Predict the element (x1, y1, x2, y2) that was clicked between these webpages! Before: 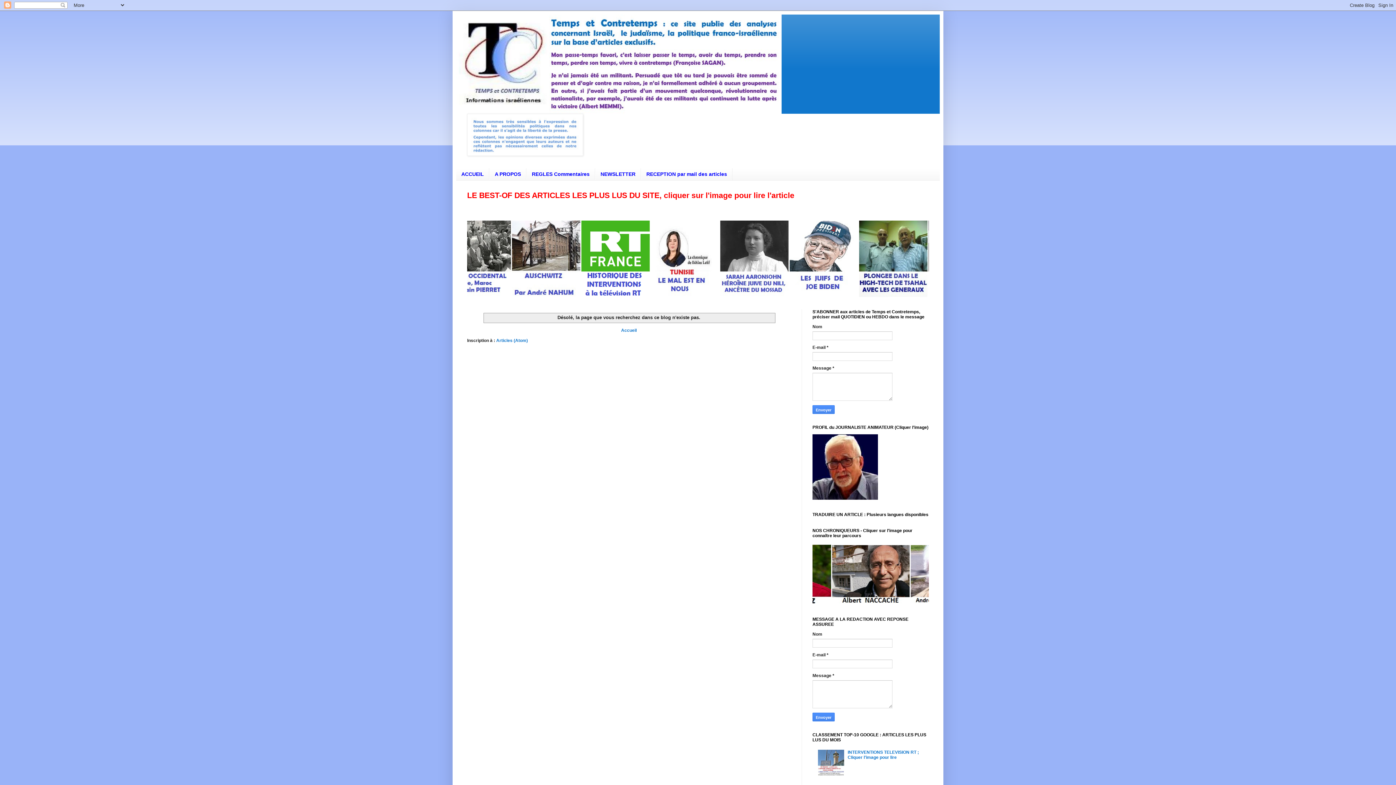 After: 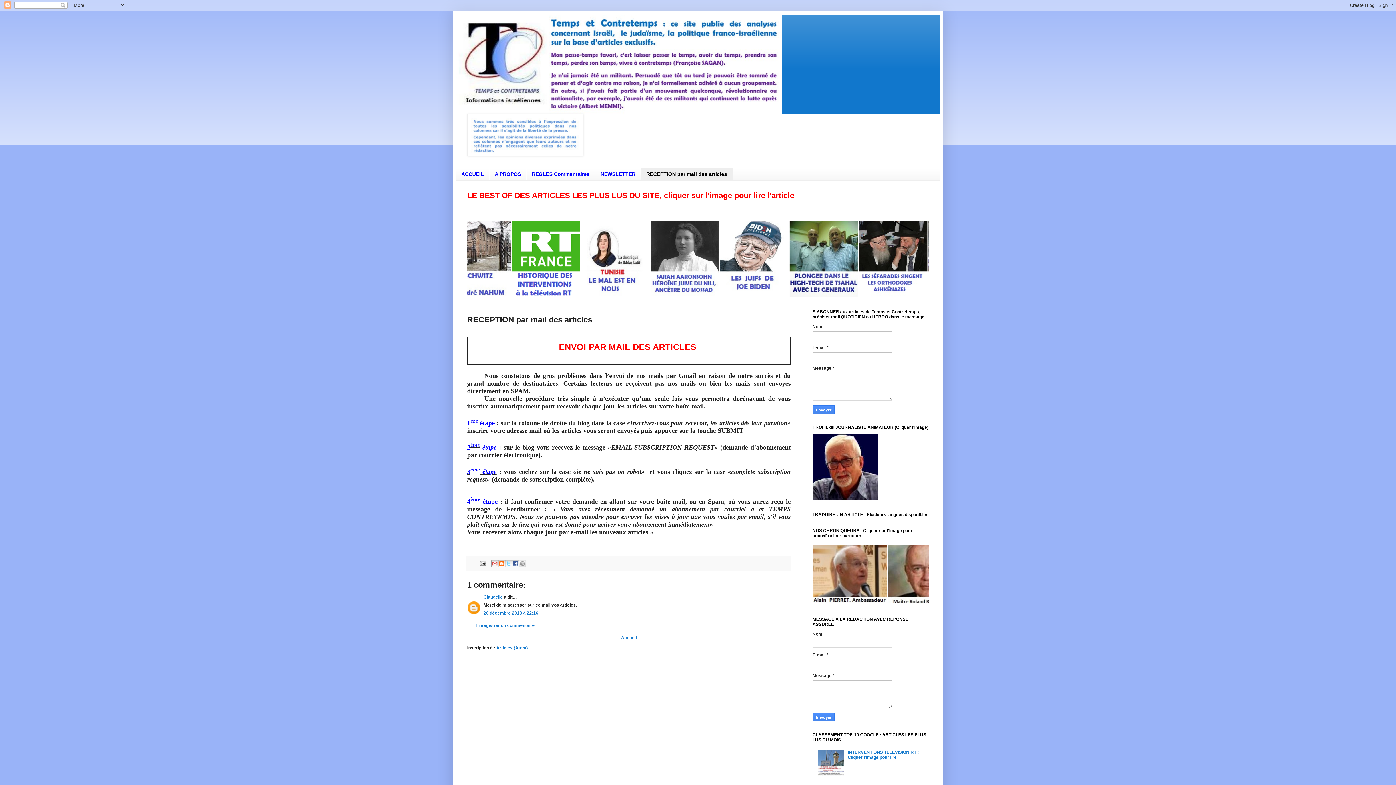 Action: label: RECEPTION par mail des articles bbox: (641, 168, 732, 180)